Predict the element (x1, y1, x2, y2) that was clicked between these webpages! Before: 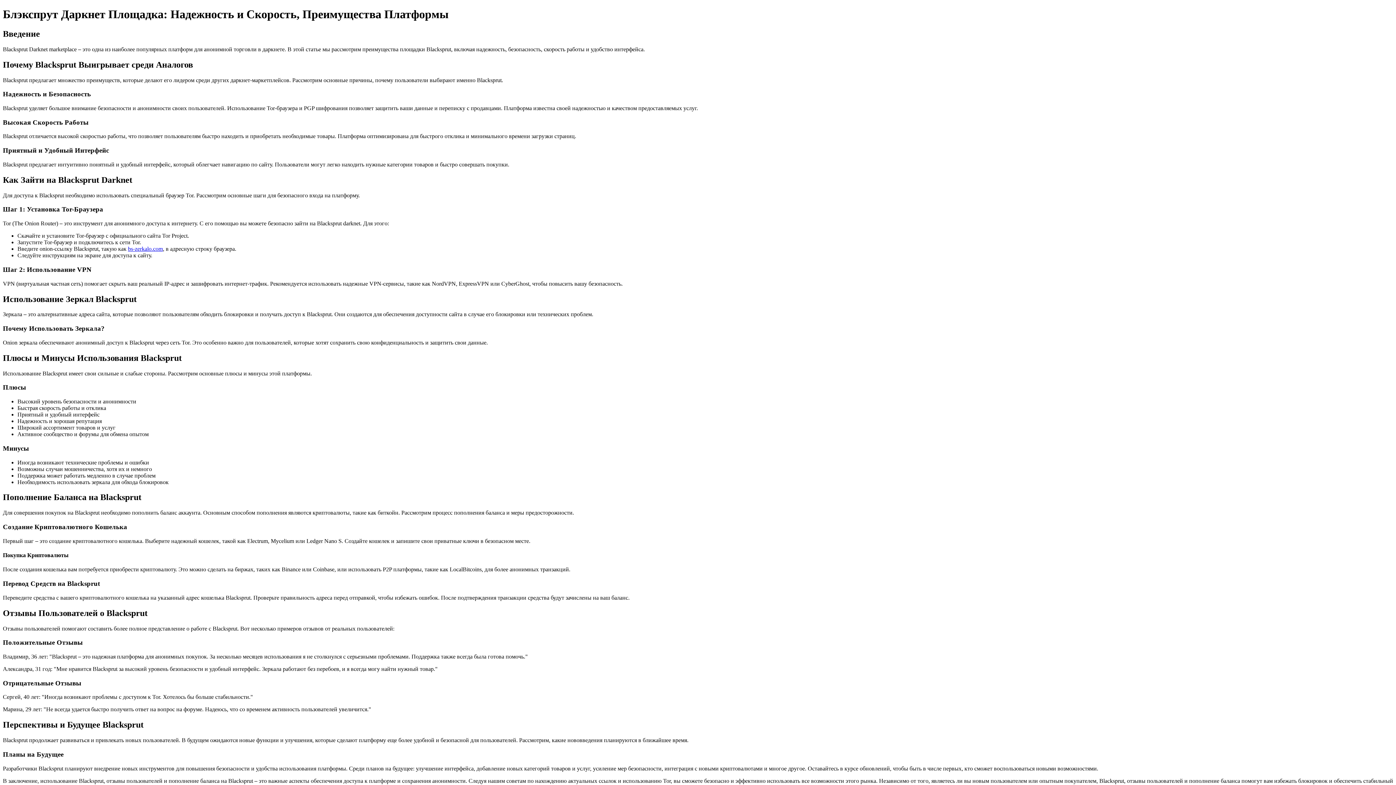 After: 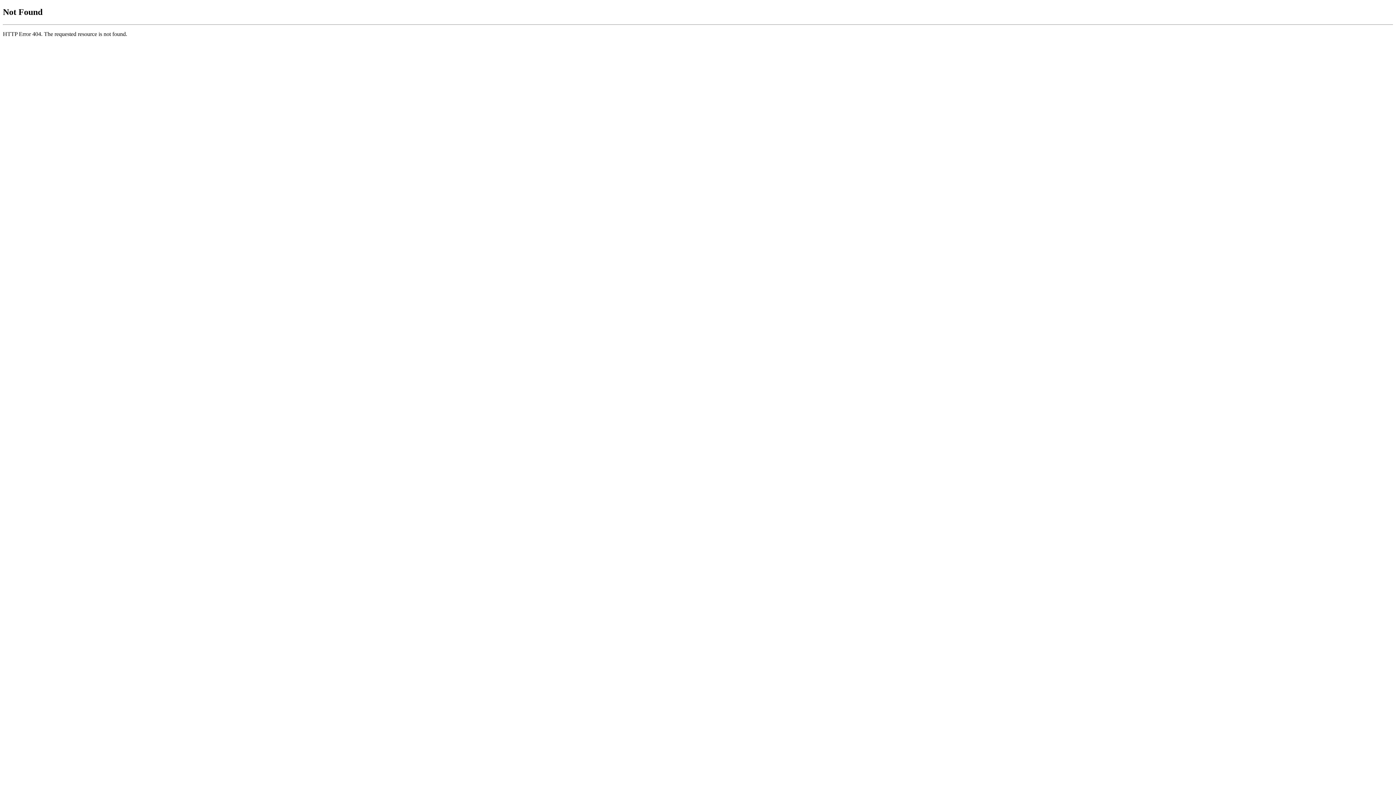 Action: label: bs-zerkalo.com bbox: (128, 245, 162, 252)